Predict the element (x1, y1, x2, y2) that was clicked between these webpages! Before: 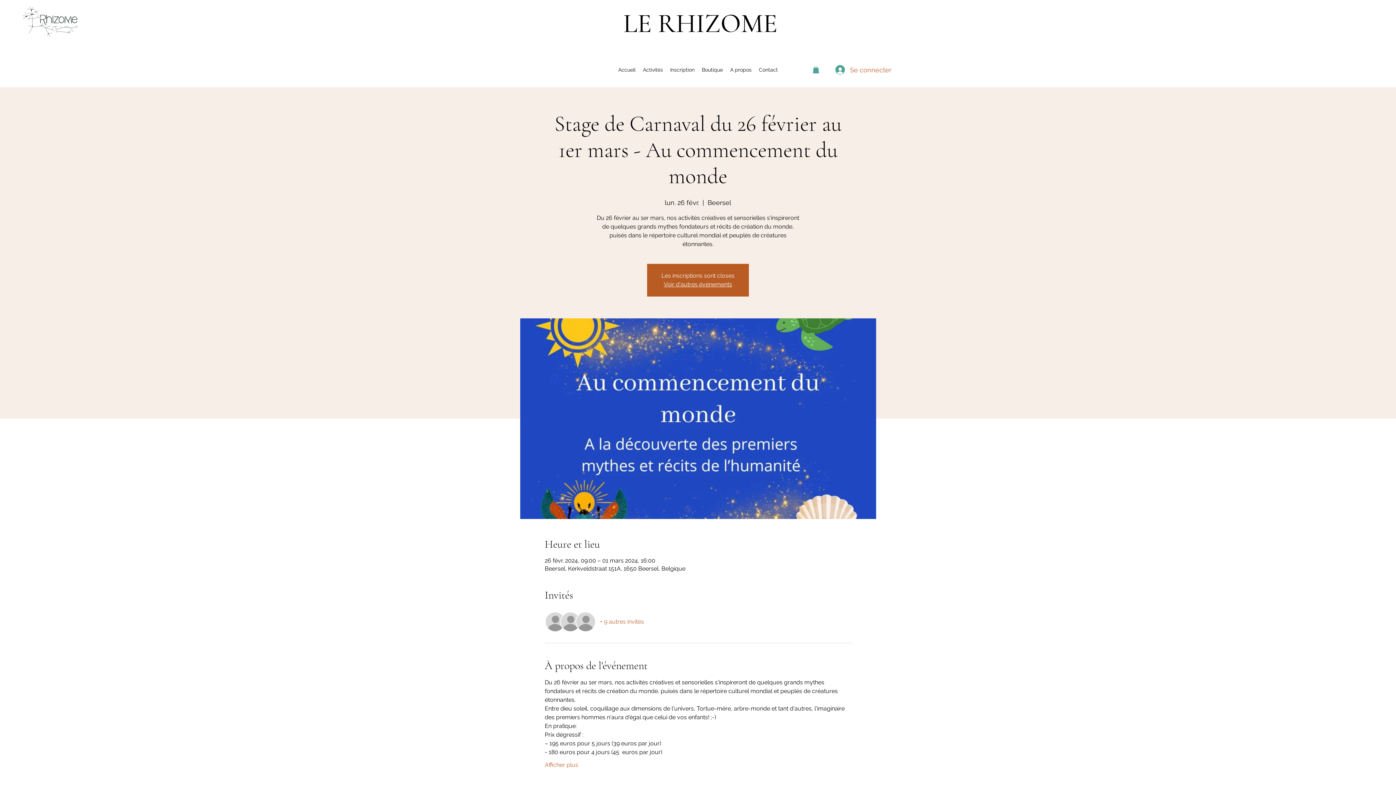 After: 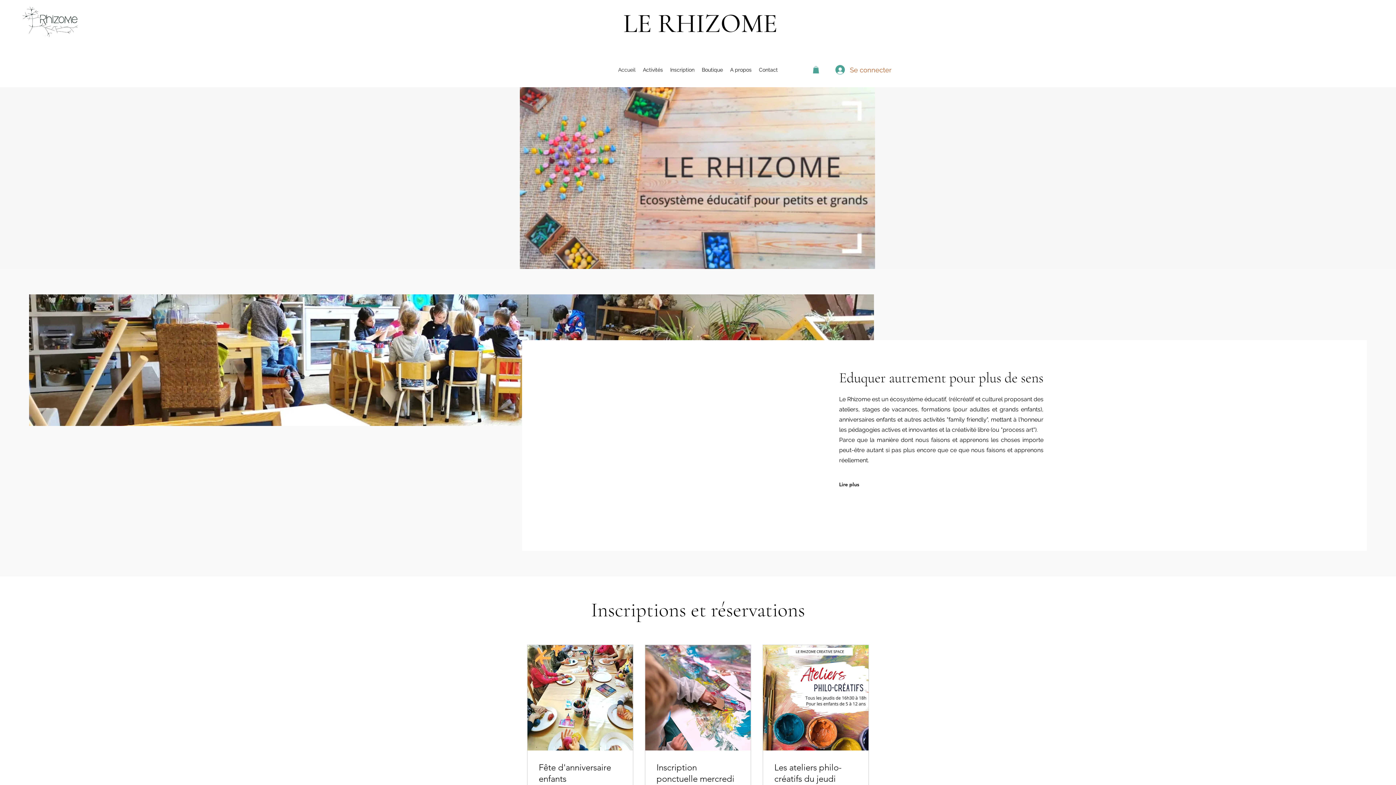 Action: bbox: (614, 64, 639, 75) label: Accueil